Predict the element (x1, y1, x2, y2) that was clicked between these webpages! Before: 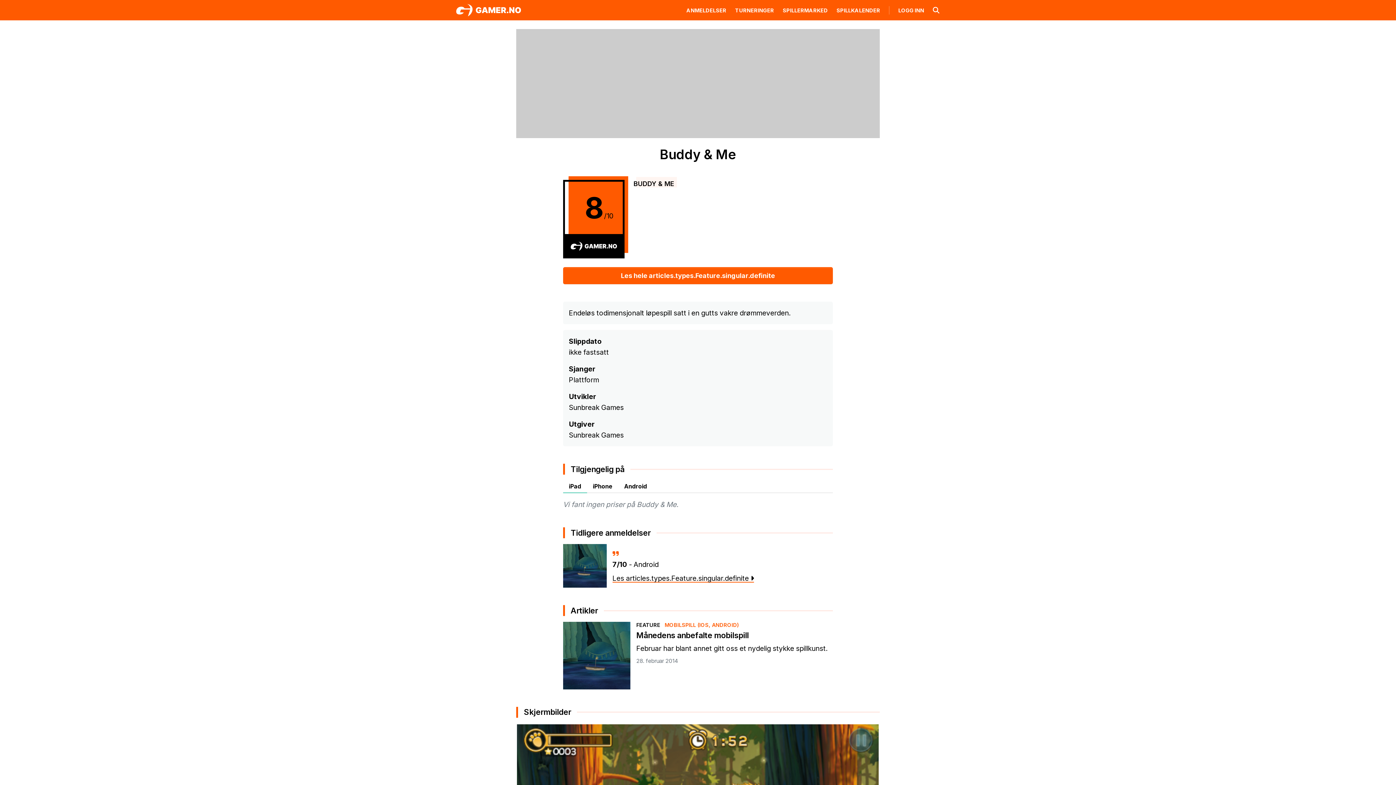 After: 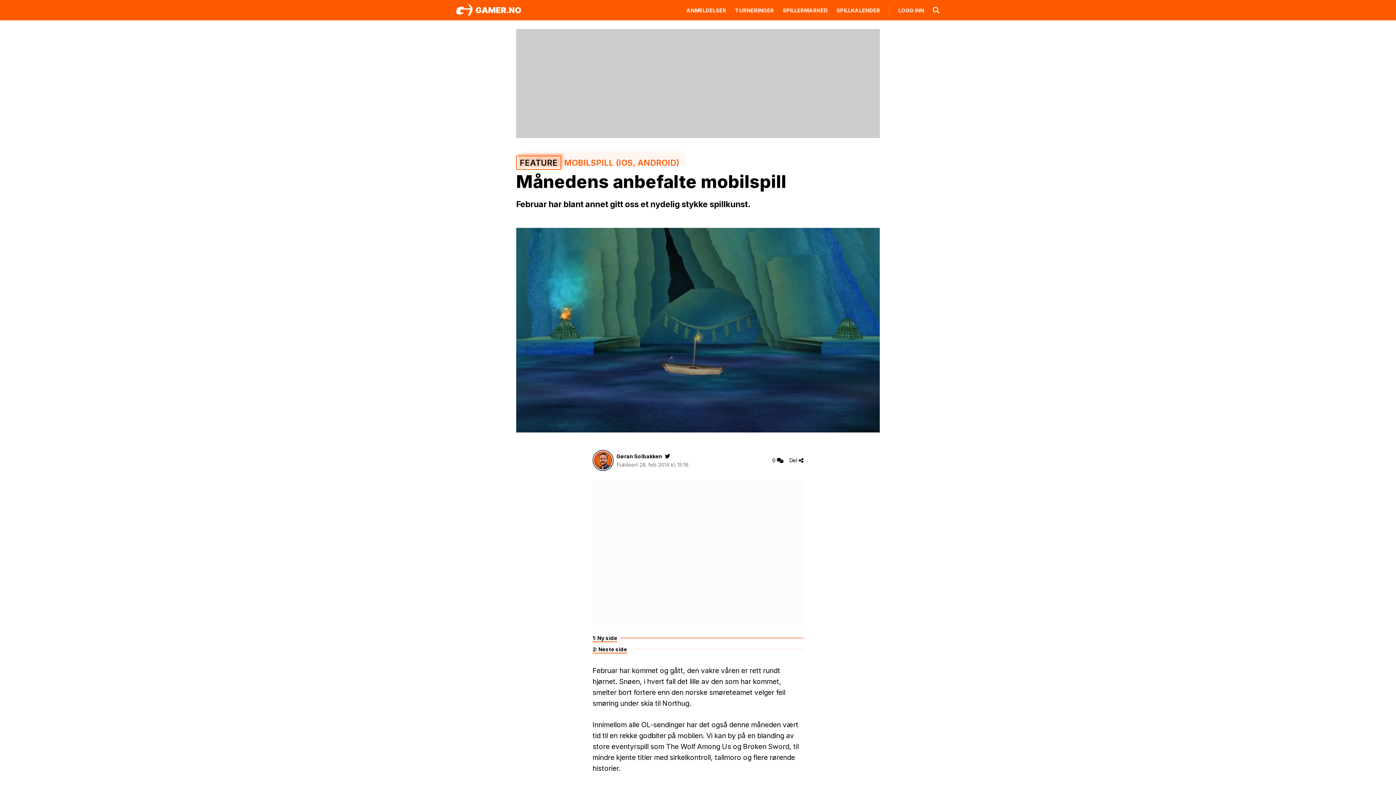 Action: label: Les hele articles.types.Feature.singular.definite bbox: (563, 267, 833, 284)